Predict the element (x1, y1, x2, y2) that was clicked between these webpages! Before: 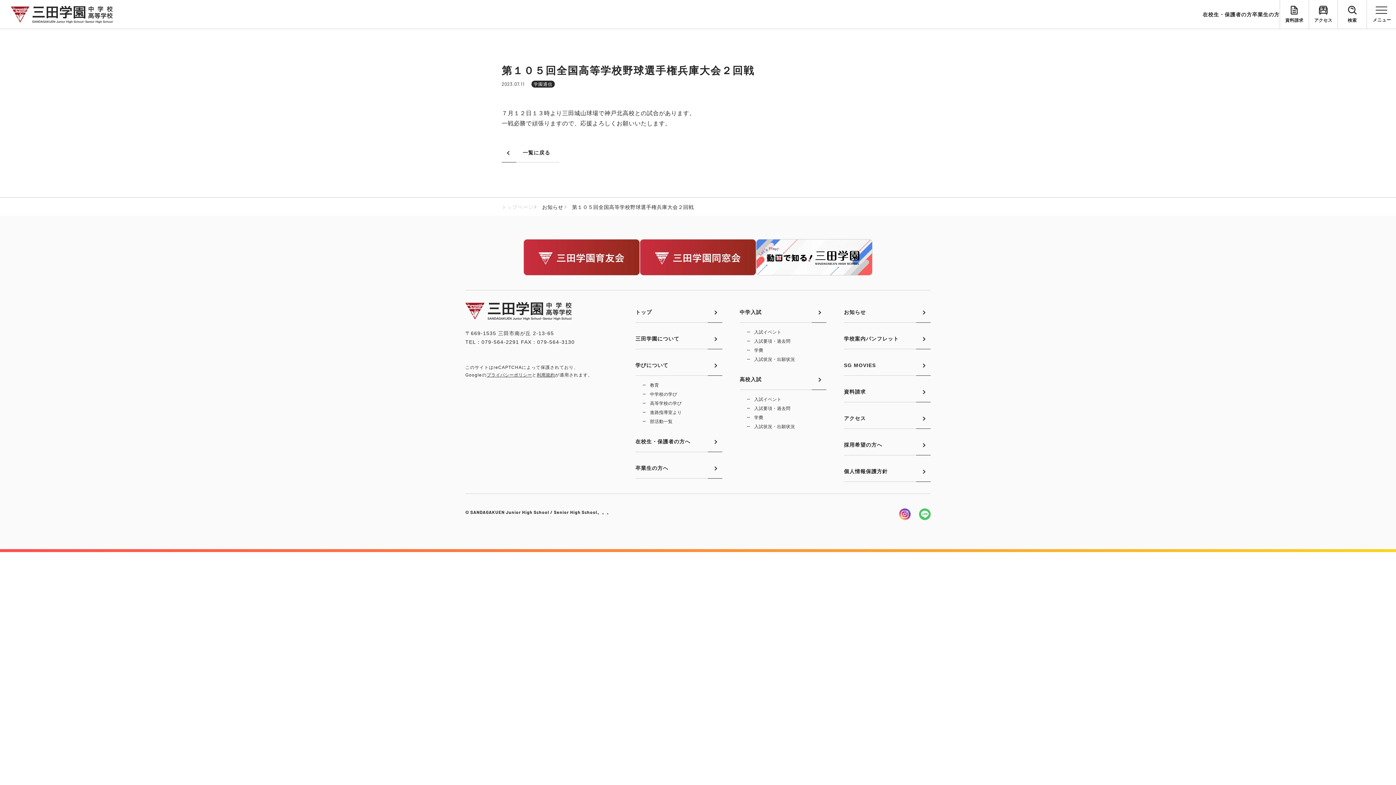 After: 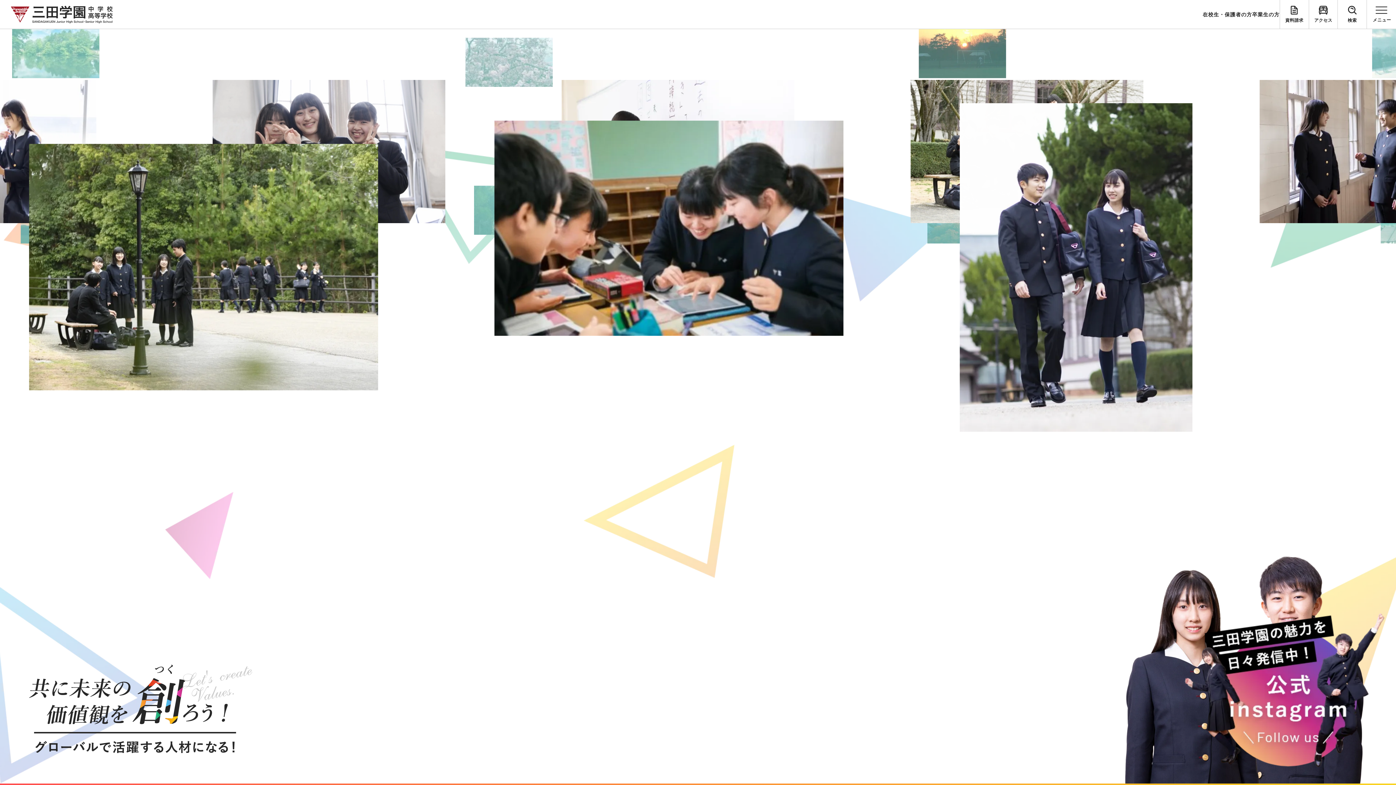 Action: bbox: (10, 5, 112, 23)